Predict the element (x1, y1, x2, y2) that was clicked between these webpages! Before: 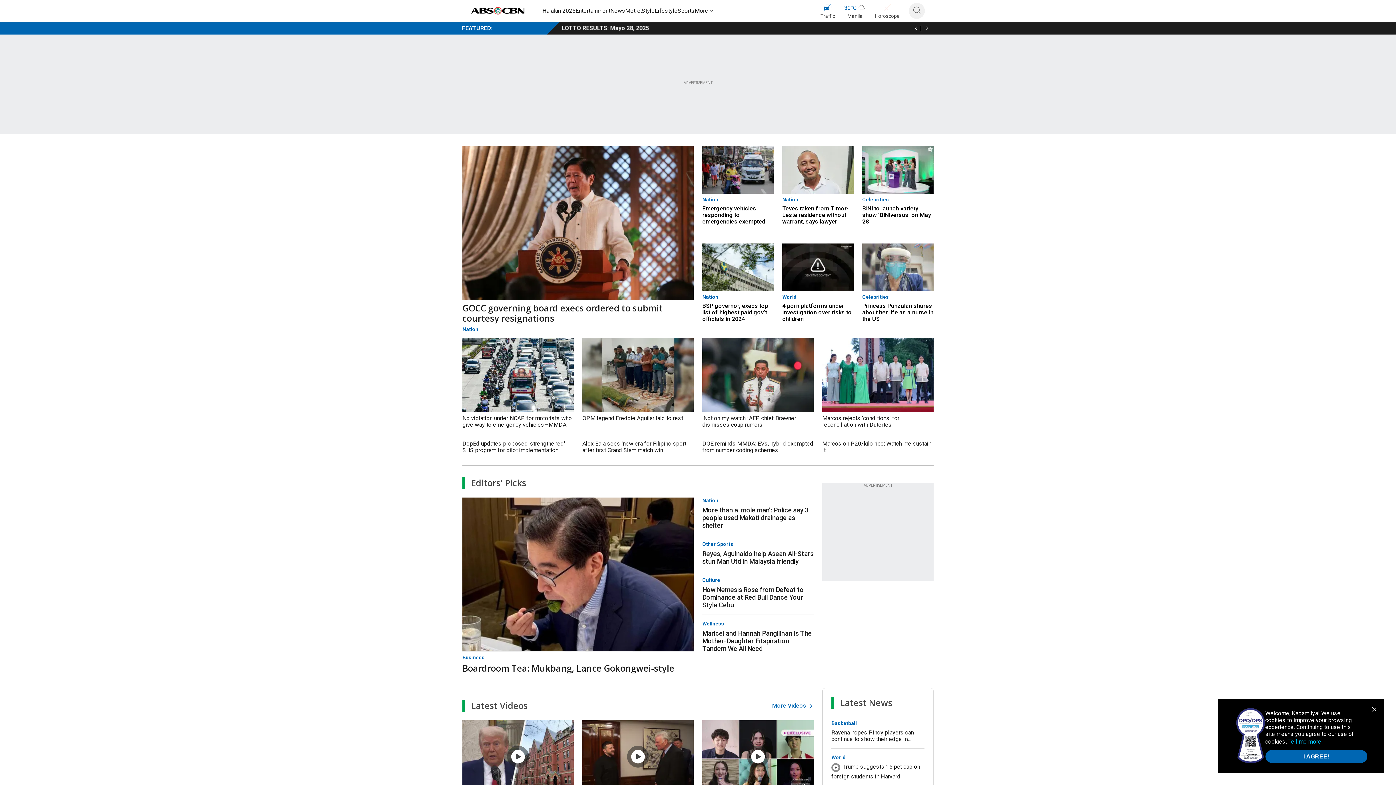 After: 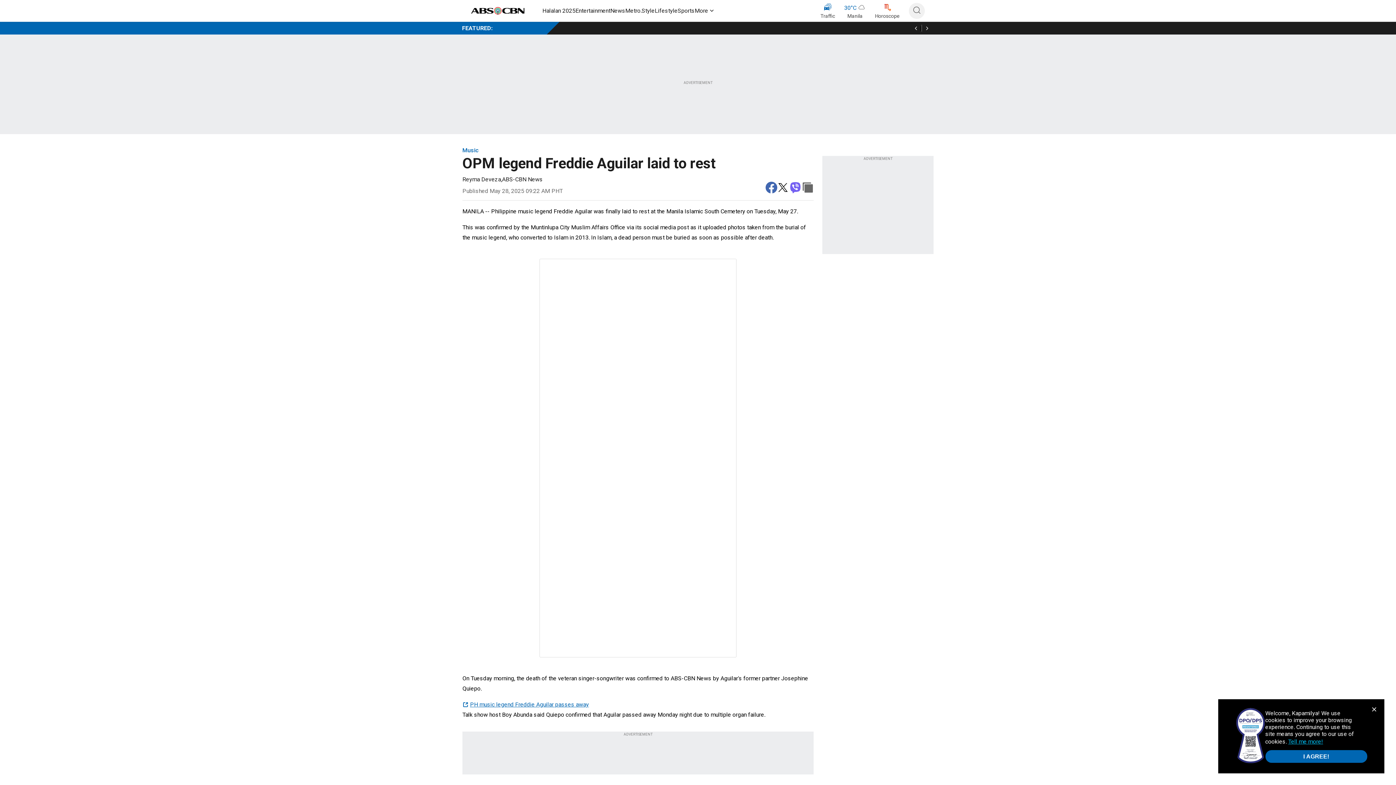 Action: label: OPM legend Freddie Aguilar laid to rest bbox: (582, 412, 693, 421)